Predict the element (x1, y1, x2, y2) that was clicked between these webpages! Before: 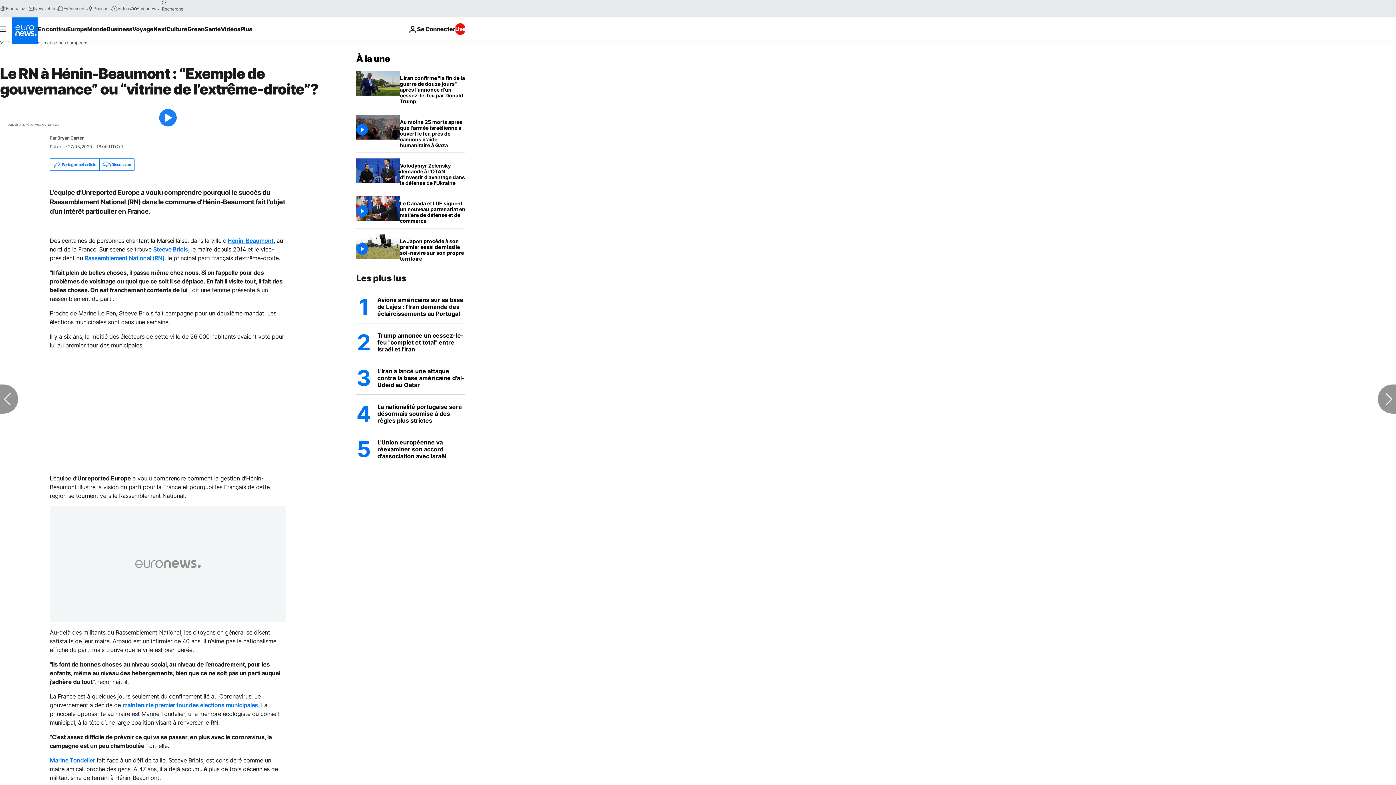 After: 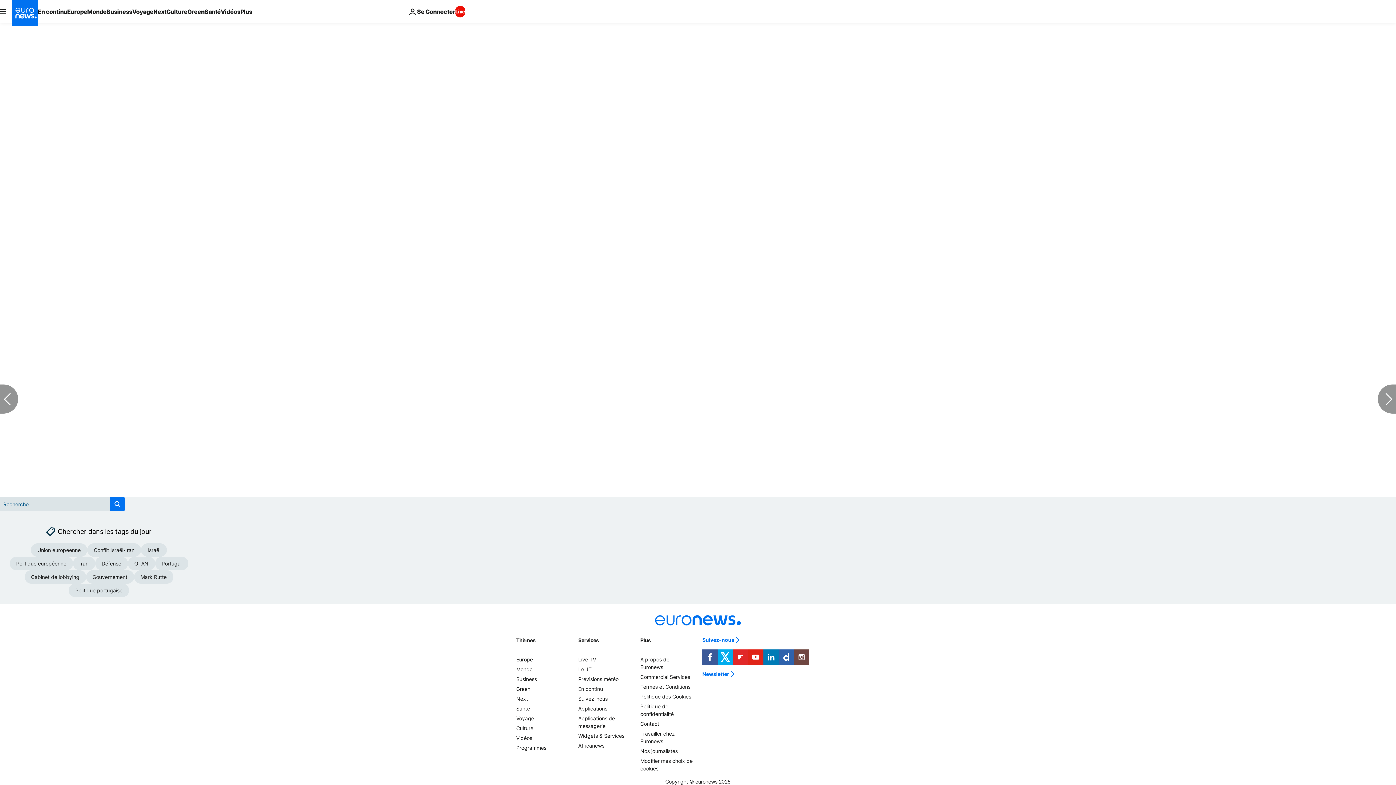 Action: label: Discussion bbox: (99, 159, 134, 170)